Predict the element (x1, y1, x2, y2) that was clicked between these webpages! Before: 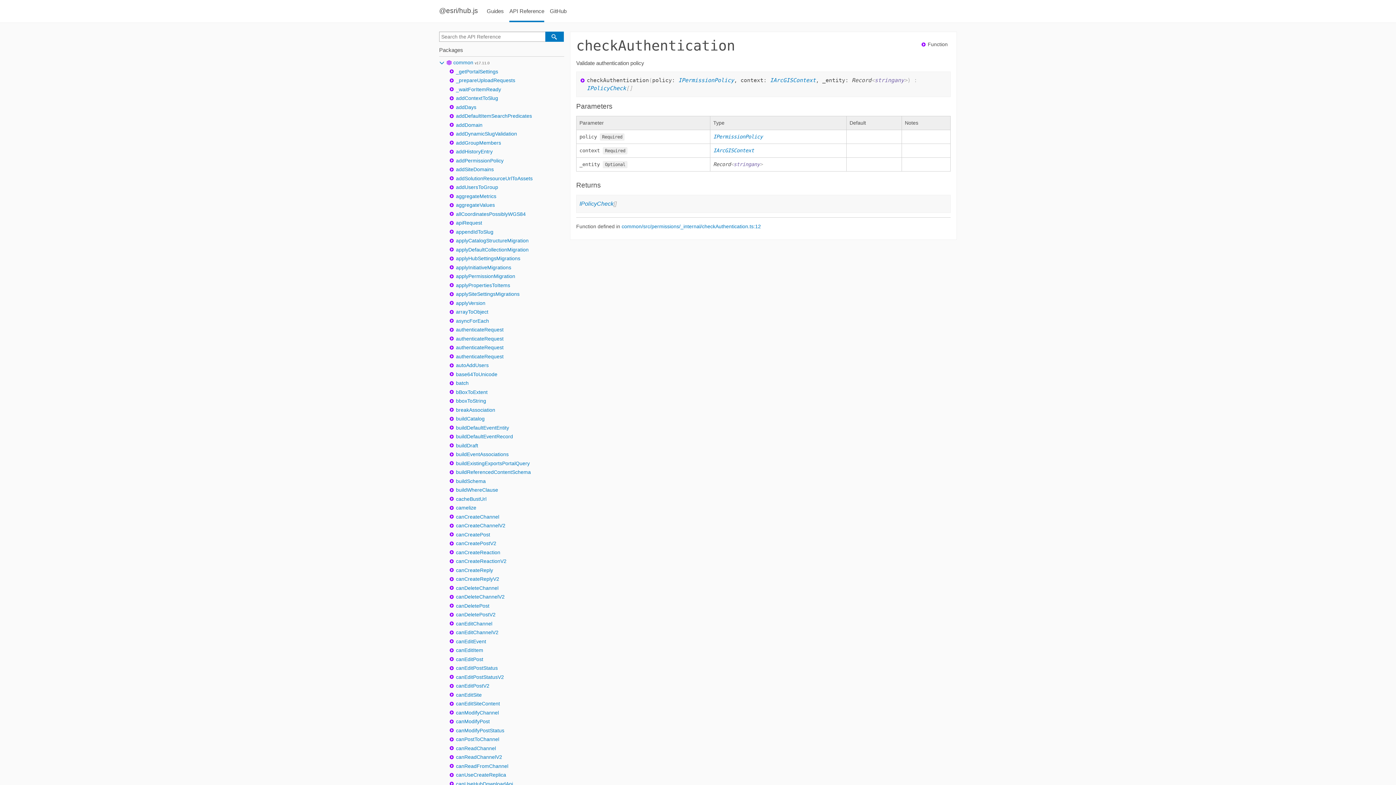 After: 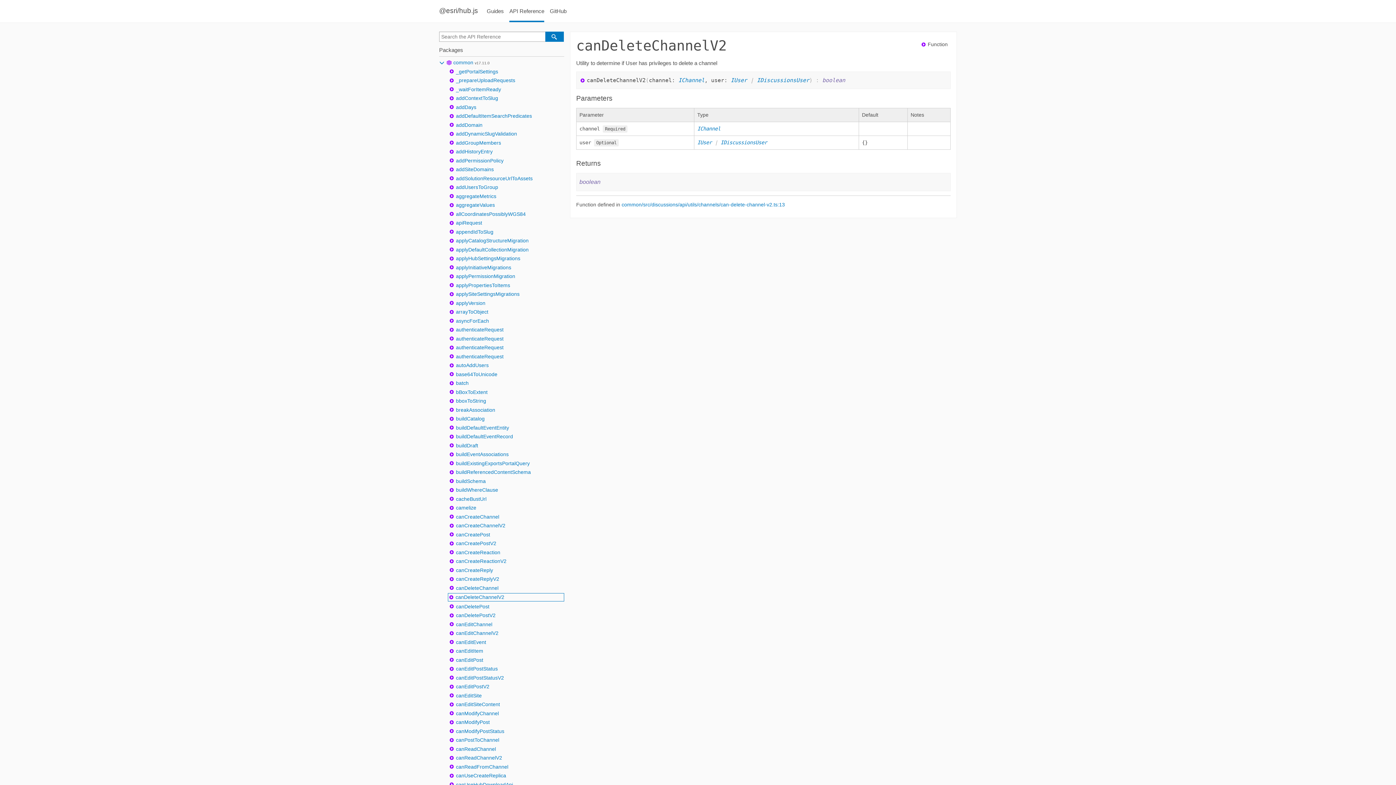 Action: label: canDeleteChannelV2 bbox: (448, 593, 510, 601)